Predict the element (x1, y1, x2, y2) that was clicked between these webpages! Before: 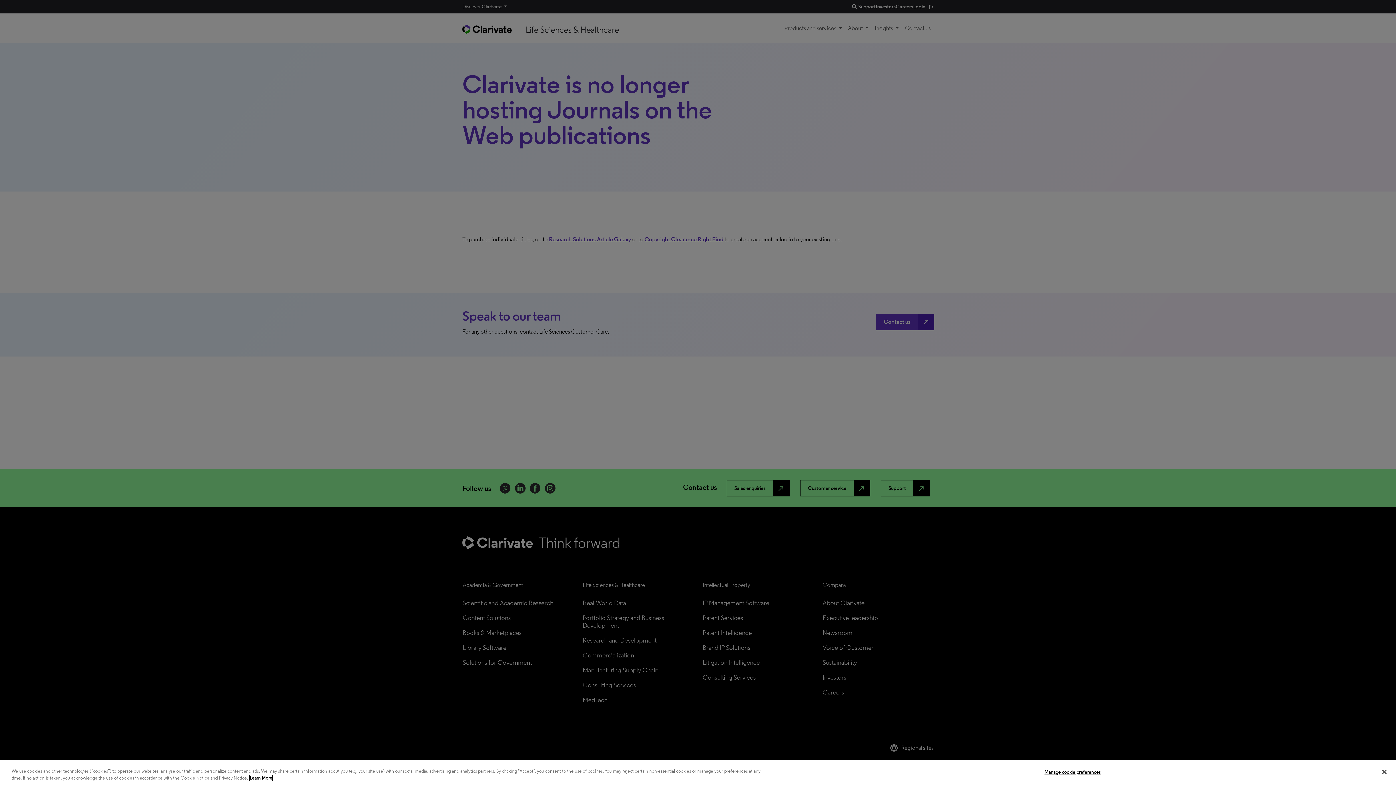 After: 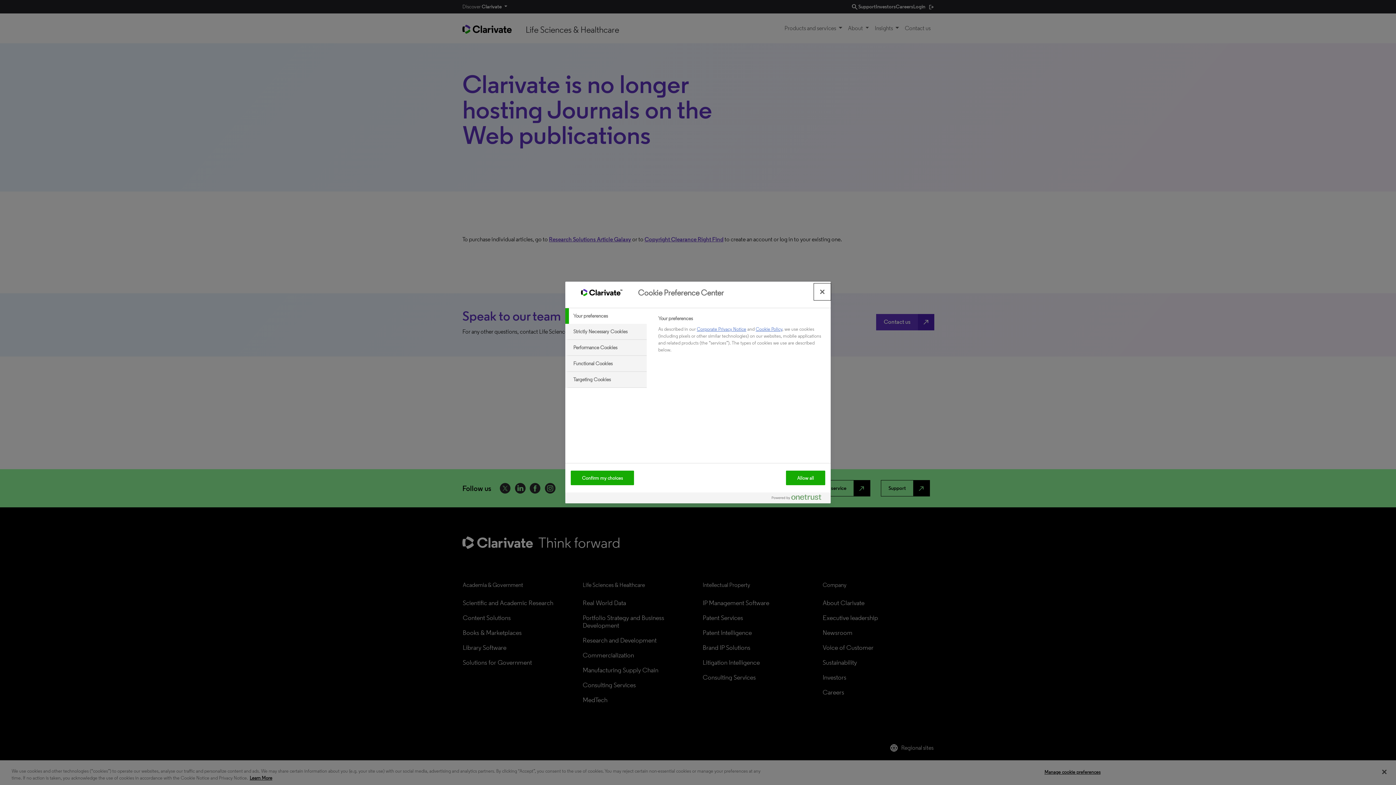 Action: bbox: (1044, 765, 1100, 779) label: Manage cookie preferences